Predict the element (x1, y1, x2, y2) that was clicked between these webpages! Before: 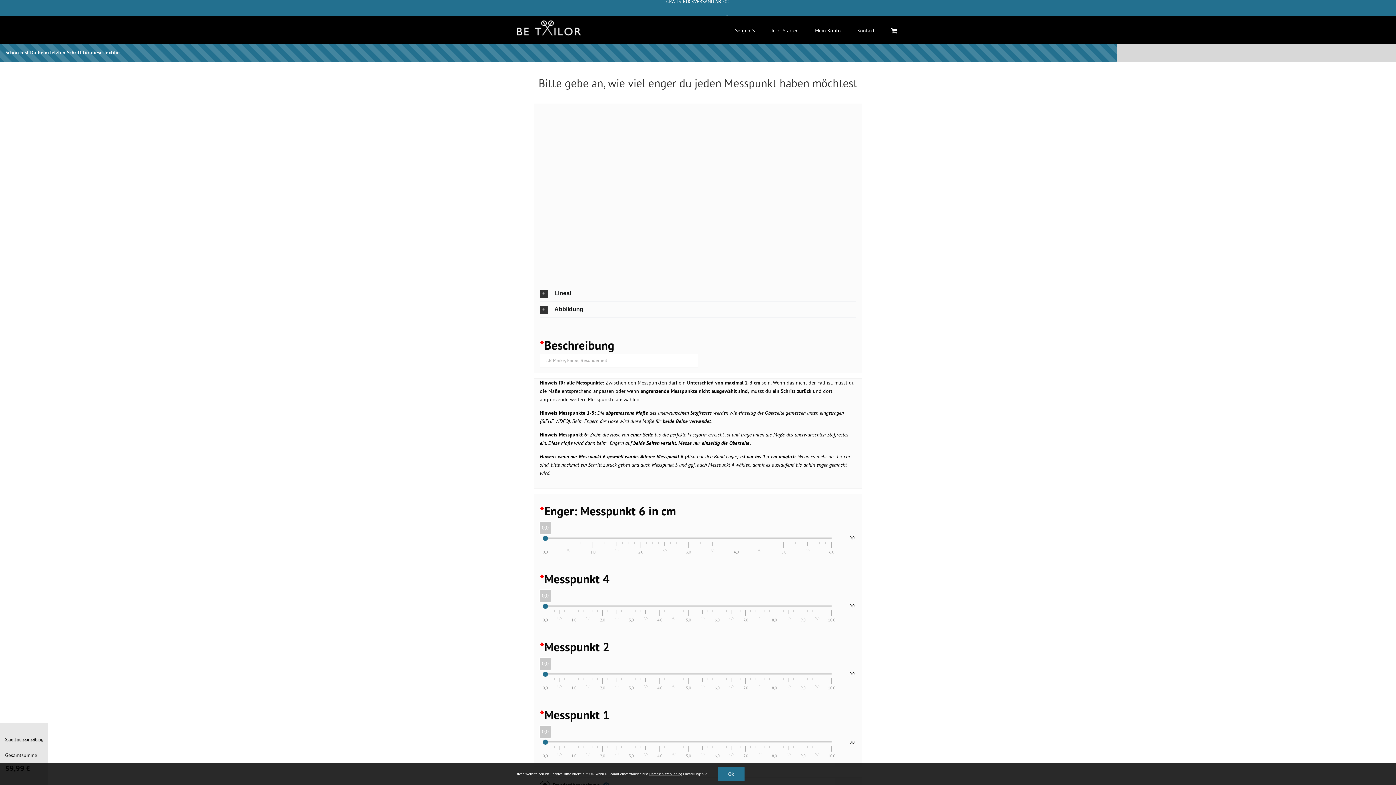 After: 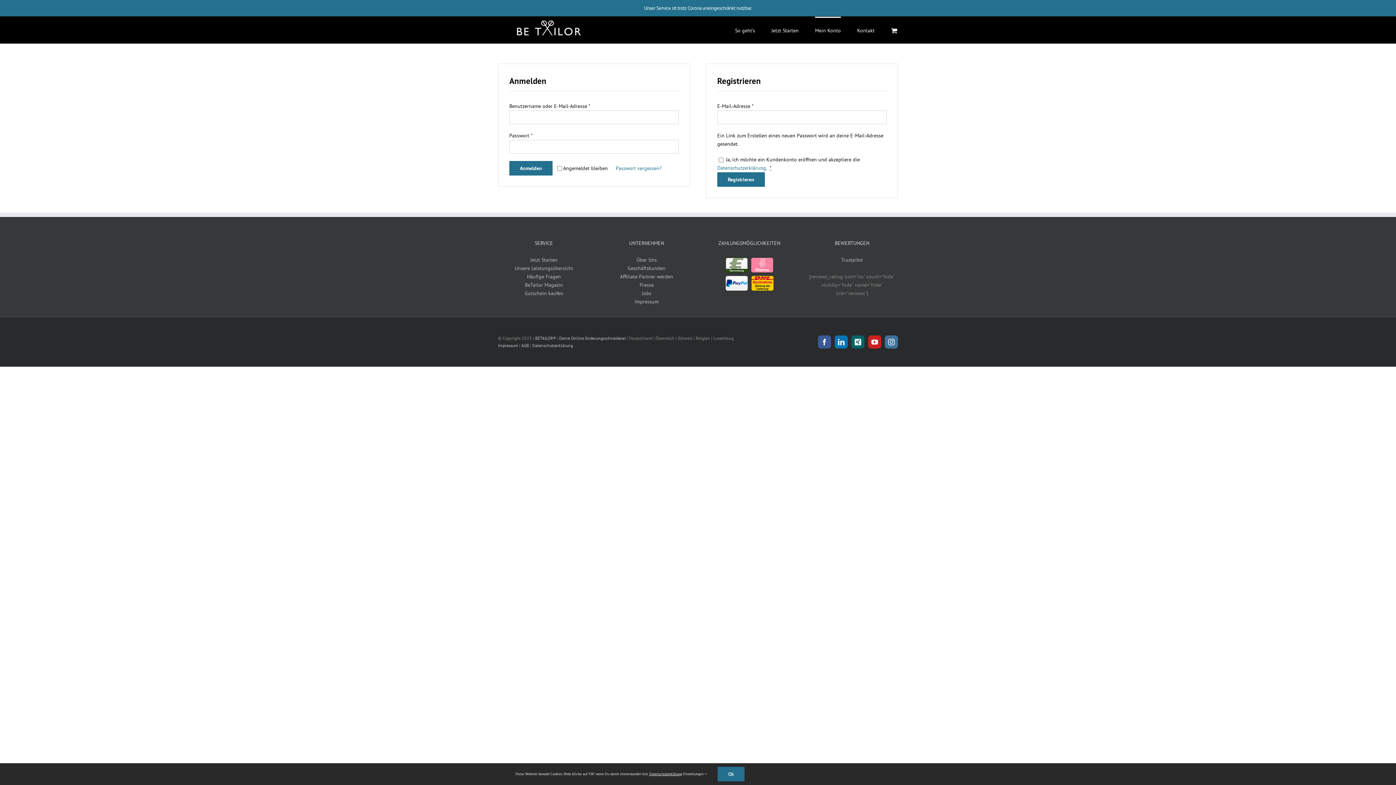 Action: bbox: (815, 16, 841, 43) label: Mein Konto